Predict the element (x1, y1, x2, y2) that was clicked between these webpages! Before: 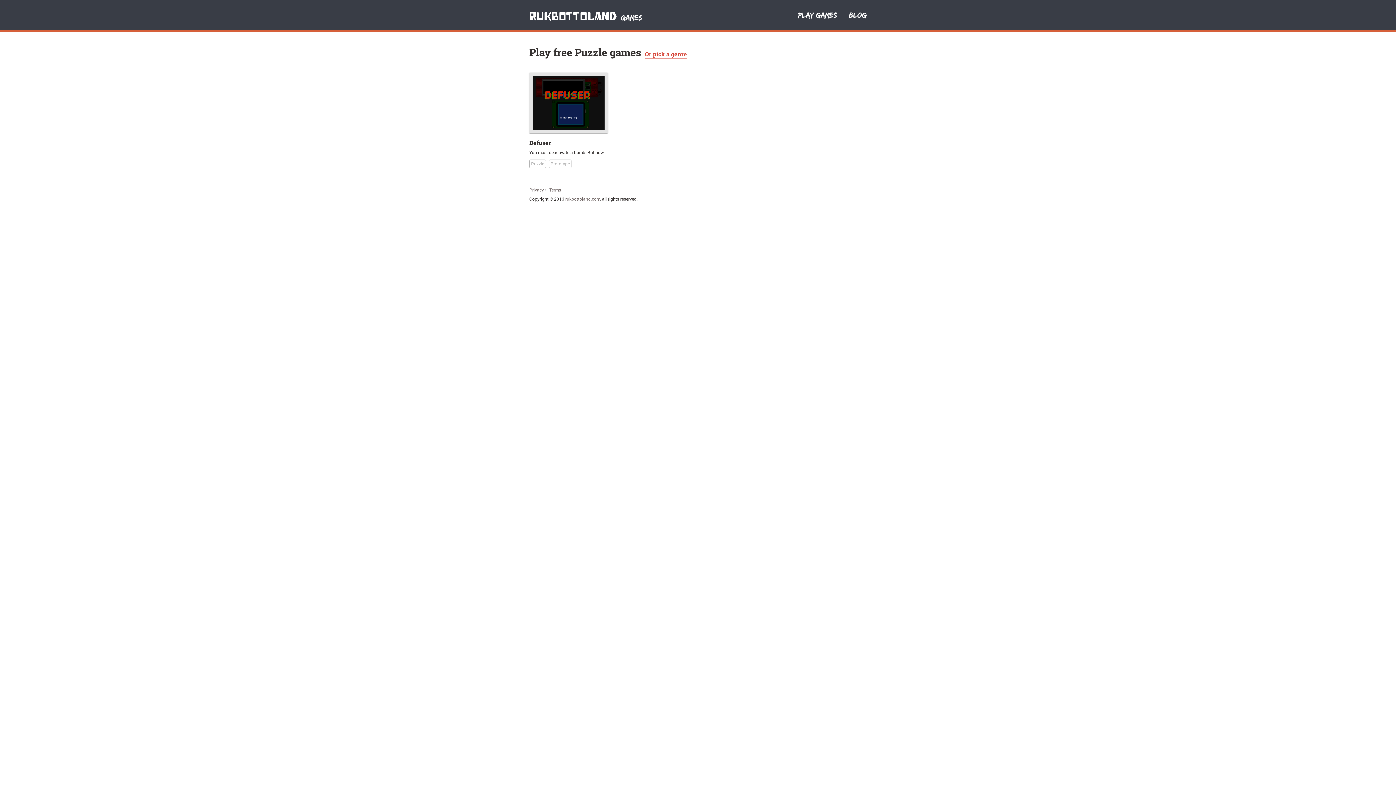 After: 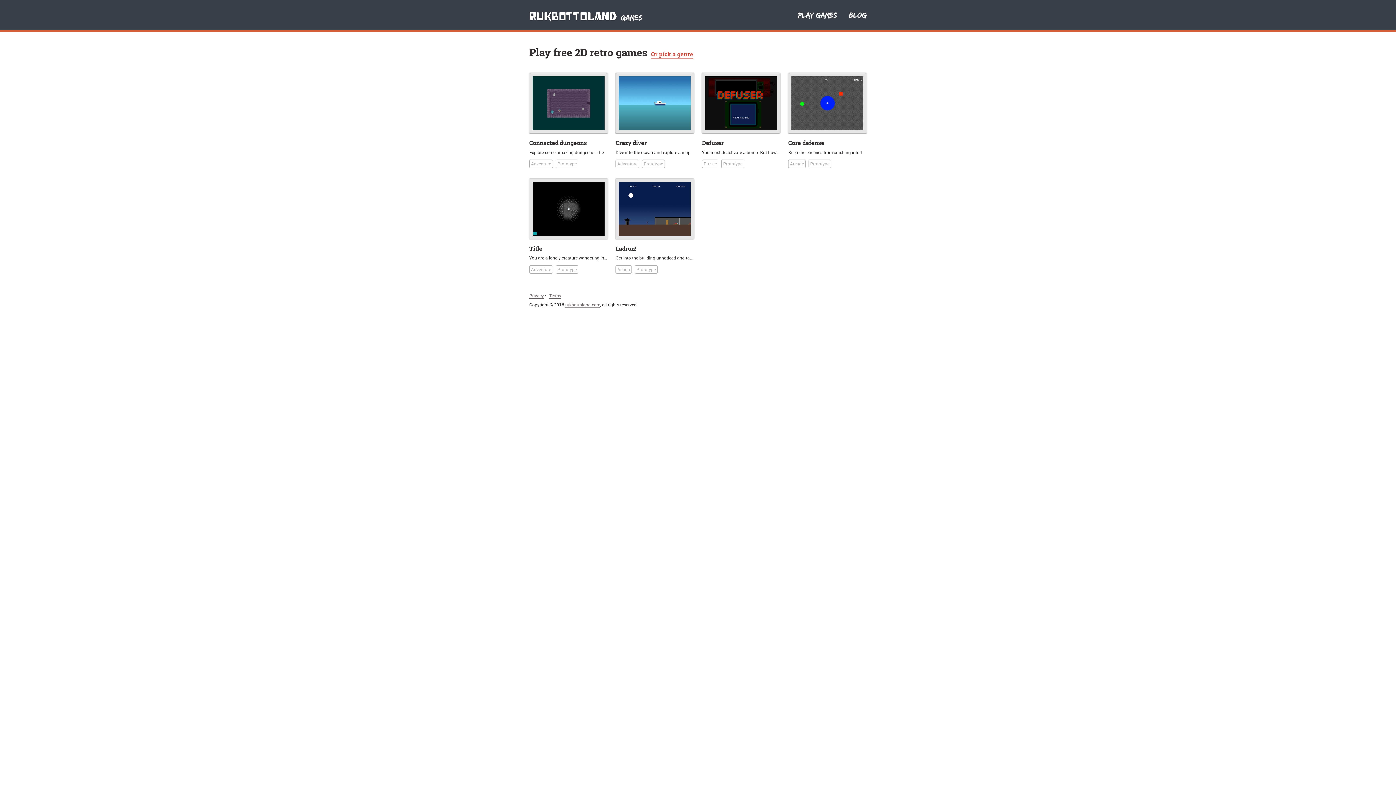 Action: bbox: (798, 11, 837, 19) label: Play Games